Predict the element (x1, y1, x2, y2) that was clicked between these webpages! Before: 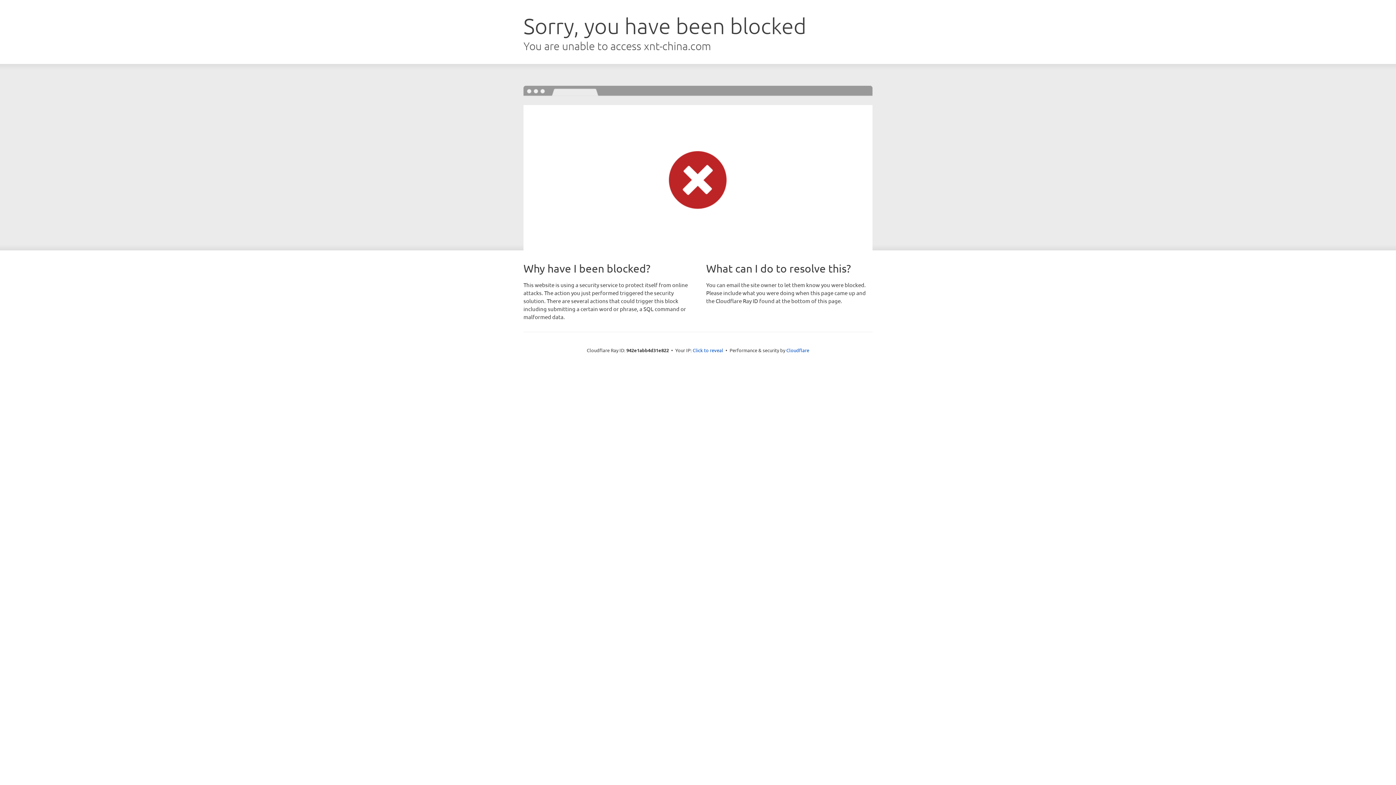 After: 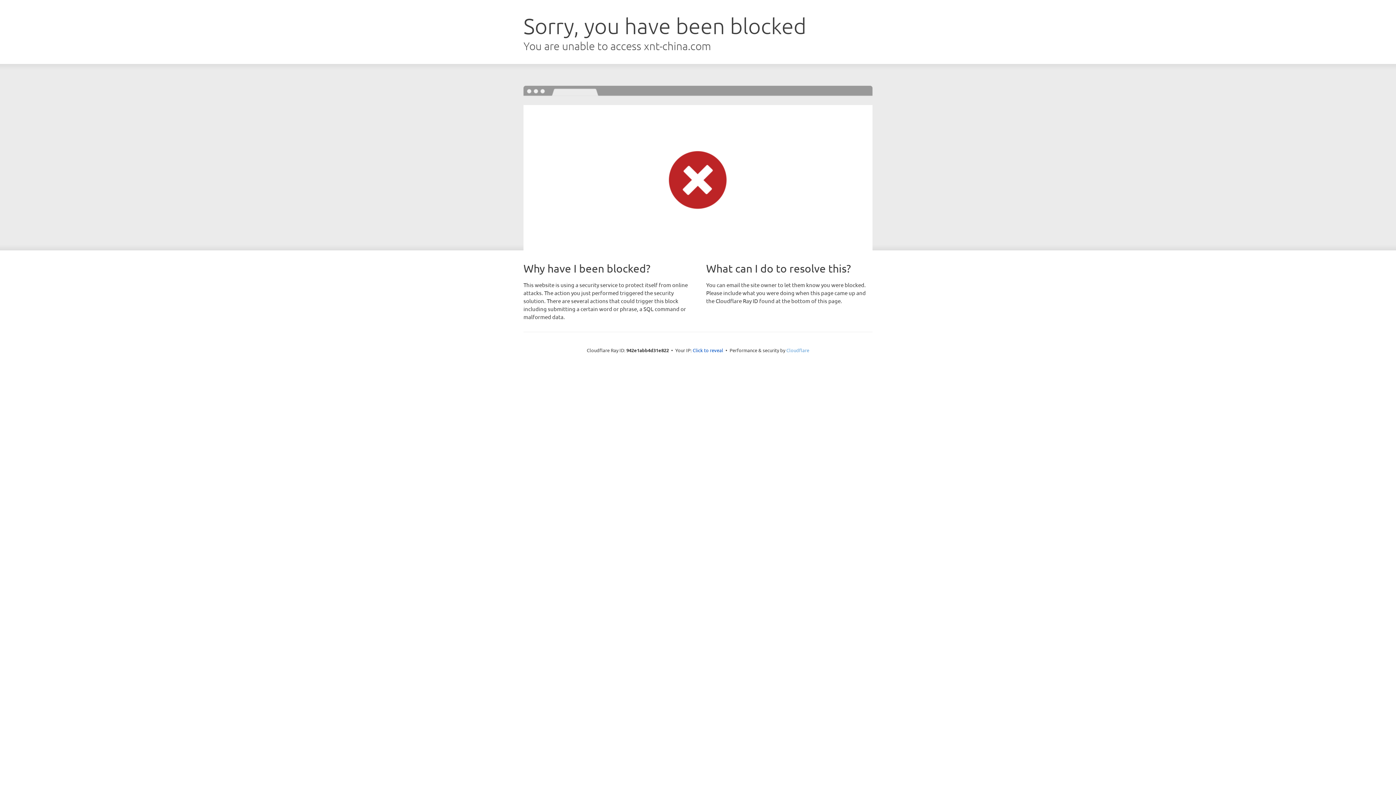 Action: label: Cloudflare bbox: (786, 347, 809, 353)